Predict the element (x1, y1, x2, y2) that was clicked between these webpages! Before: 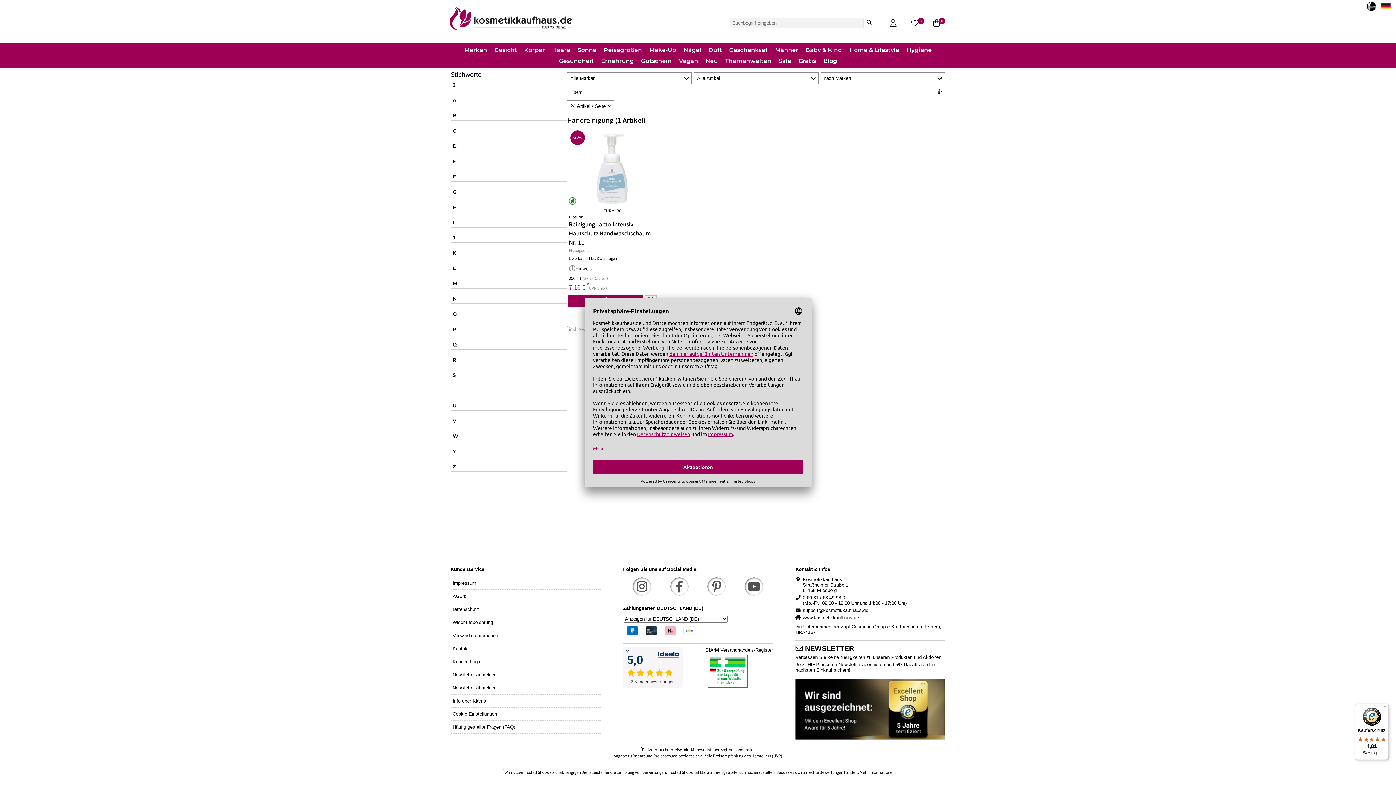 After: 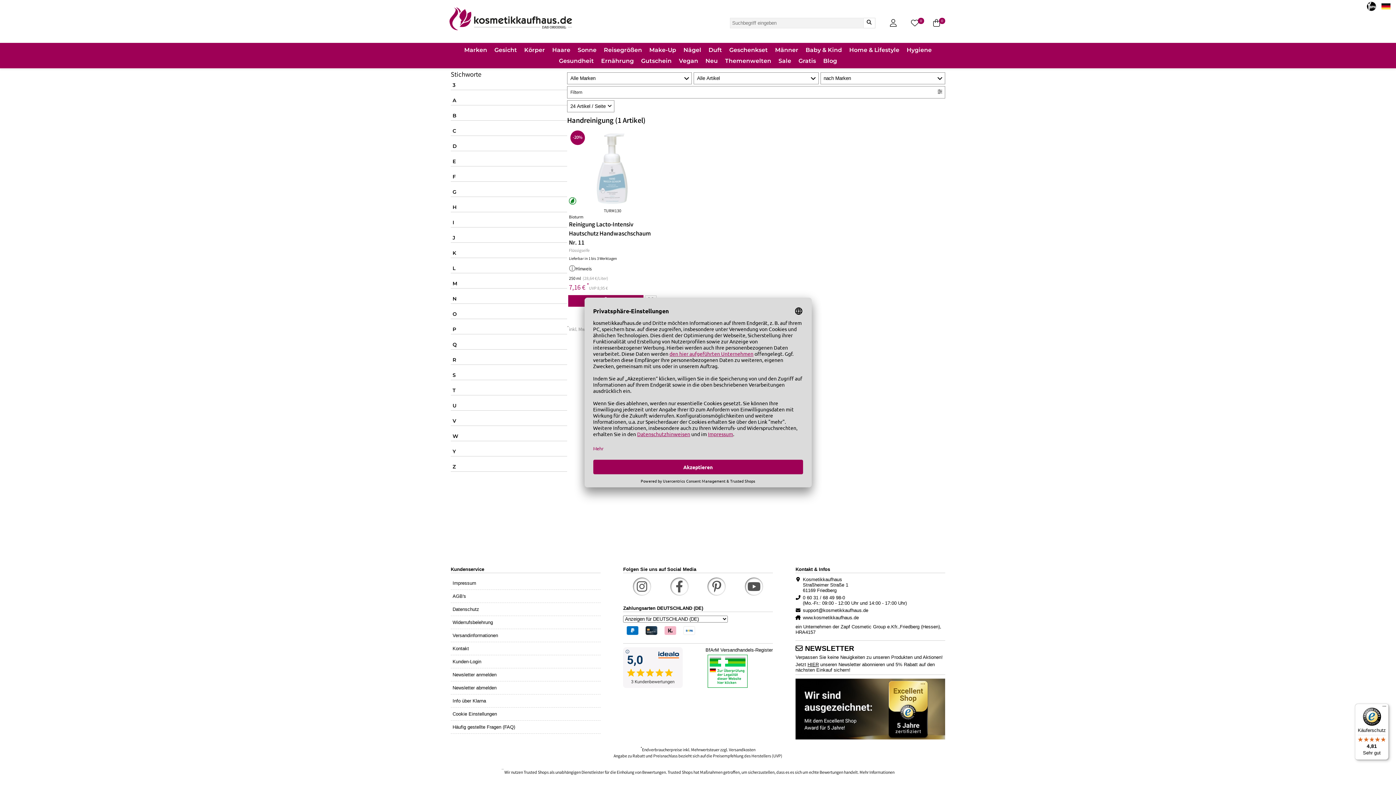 Action: label: Käuferschutz

4,81

Sehr gut bbox: (1355, 704, 1389, 760)